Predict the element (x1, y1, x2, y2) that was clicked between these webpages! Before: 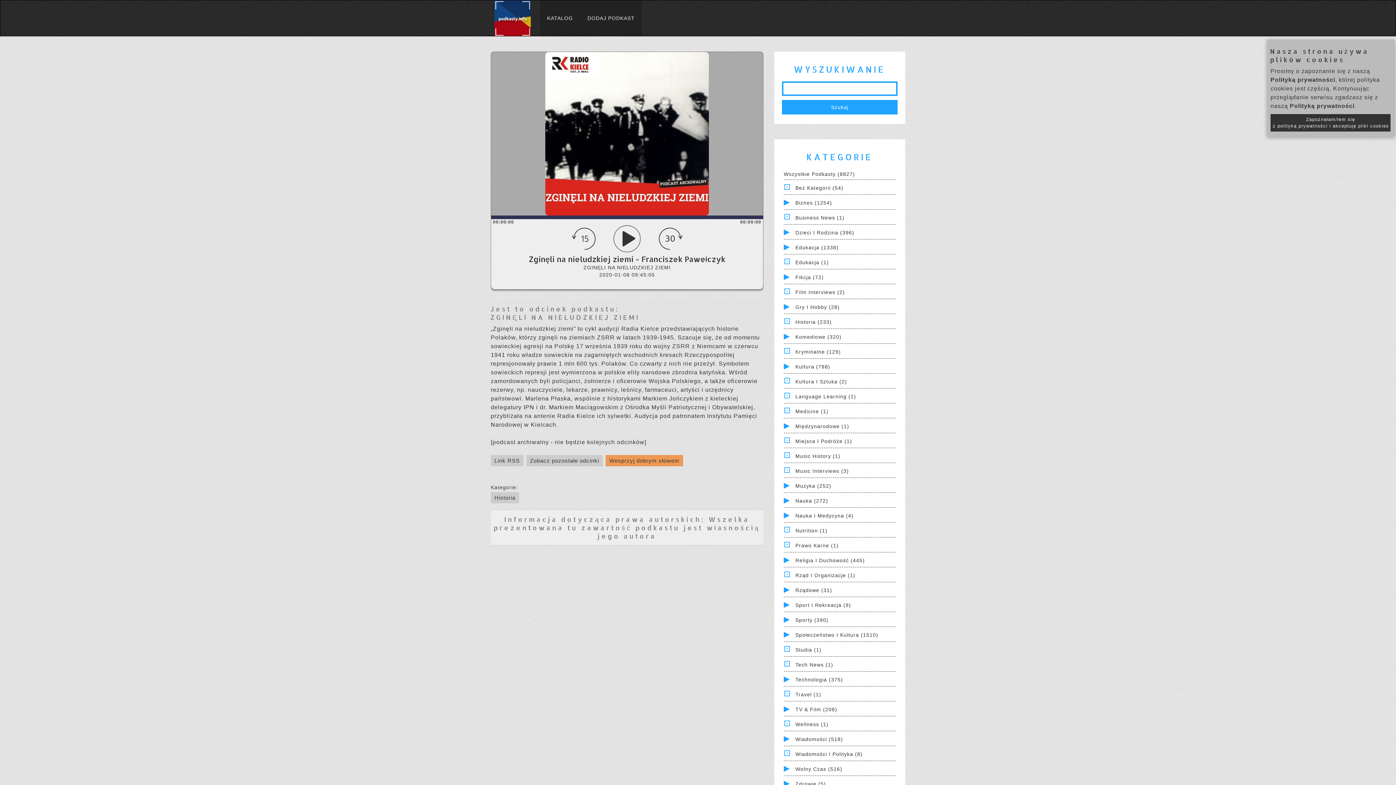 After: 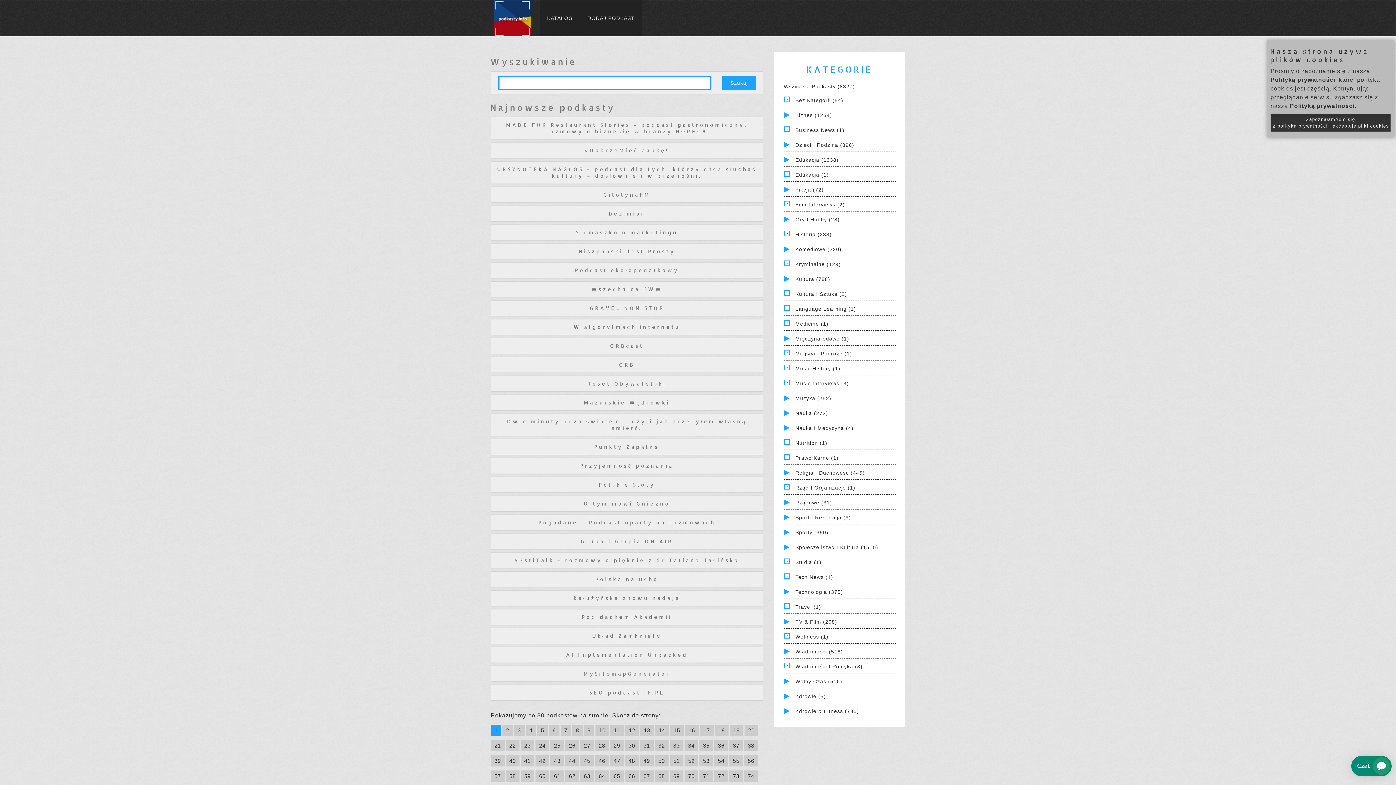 Action: label: KATALOG bbox: (540, 0, 580, 36)